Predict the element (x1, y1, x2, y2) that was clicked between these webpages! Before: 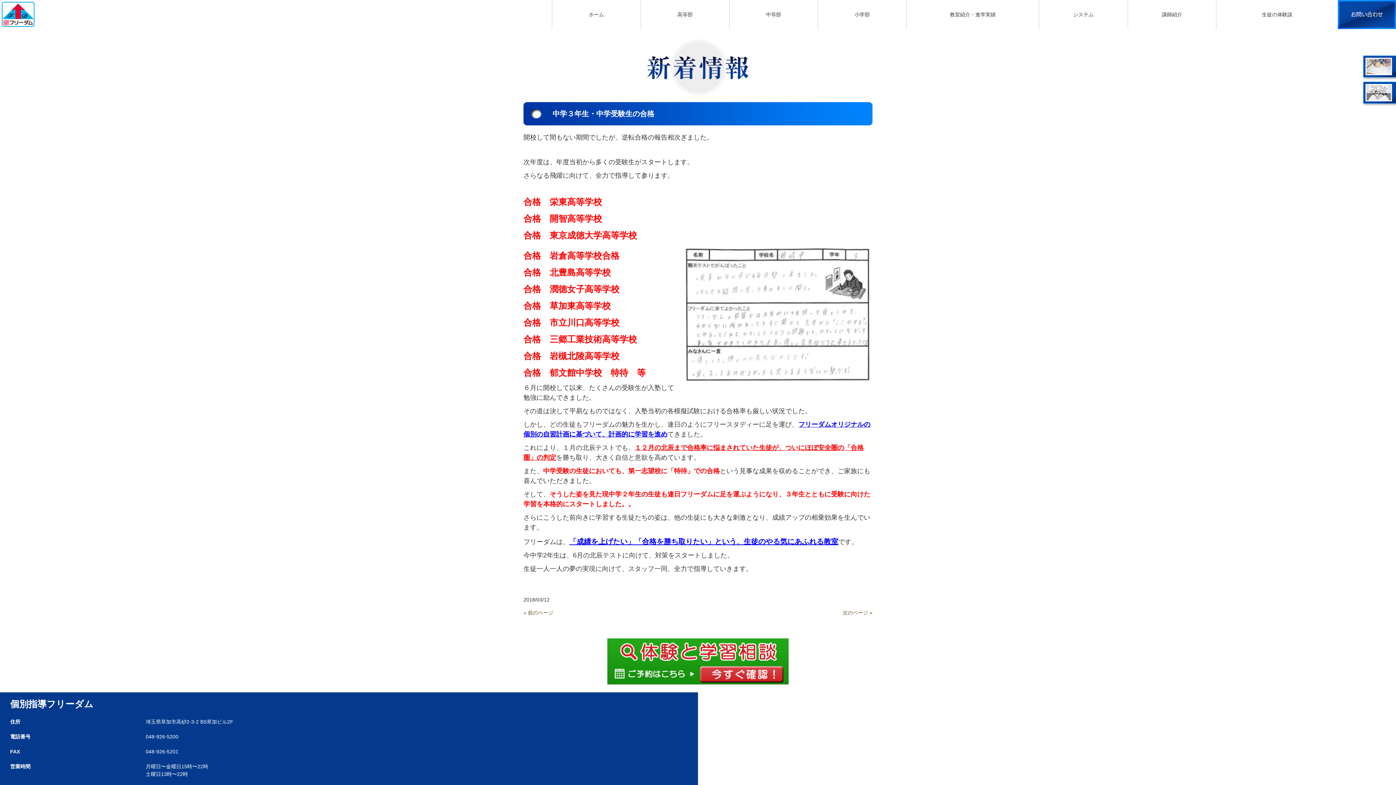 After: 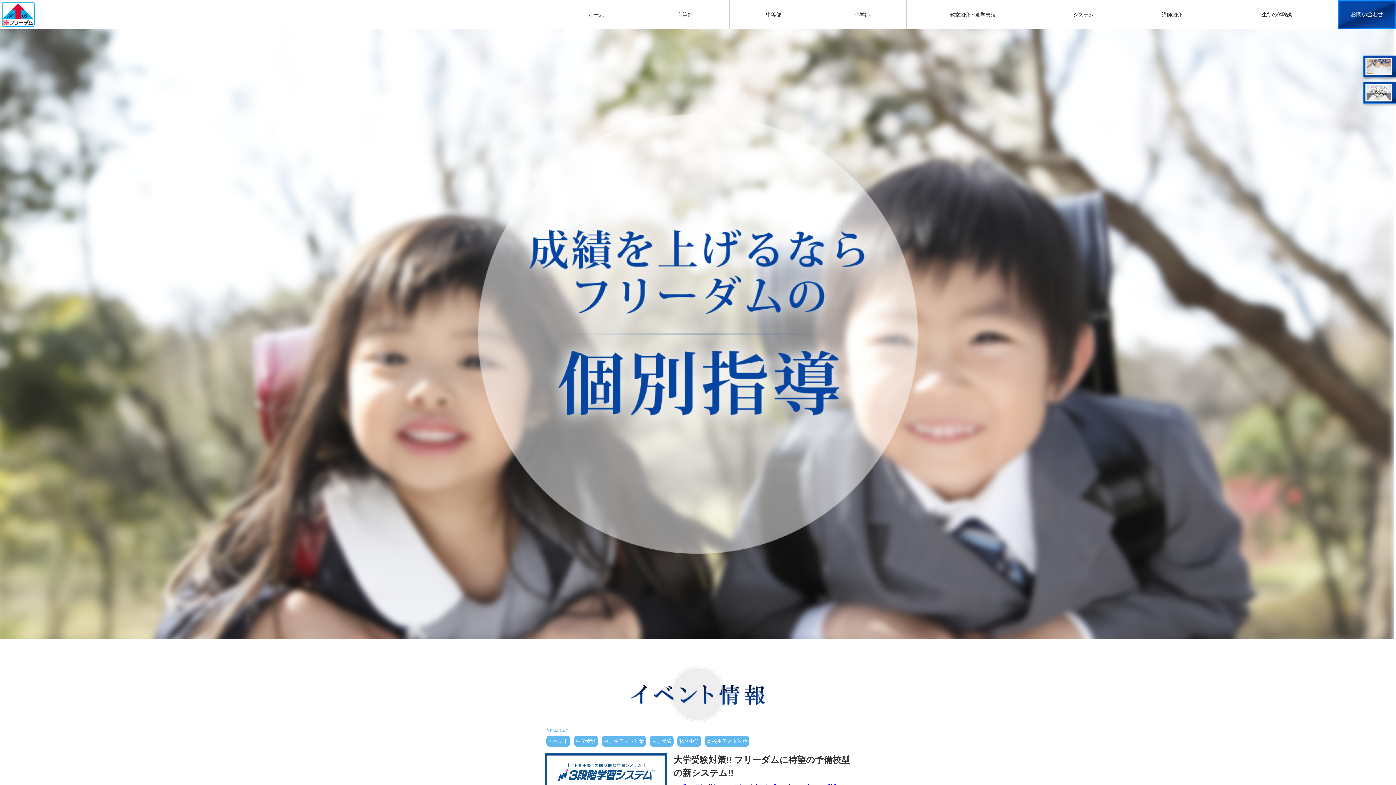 Action: bbox: (552, 0, 640, 29) label: ホーム